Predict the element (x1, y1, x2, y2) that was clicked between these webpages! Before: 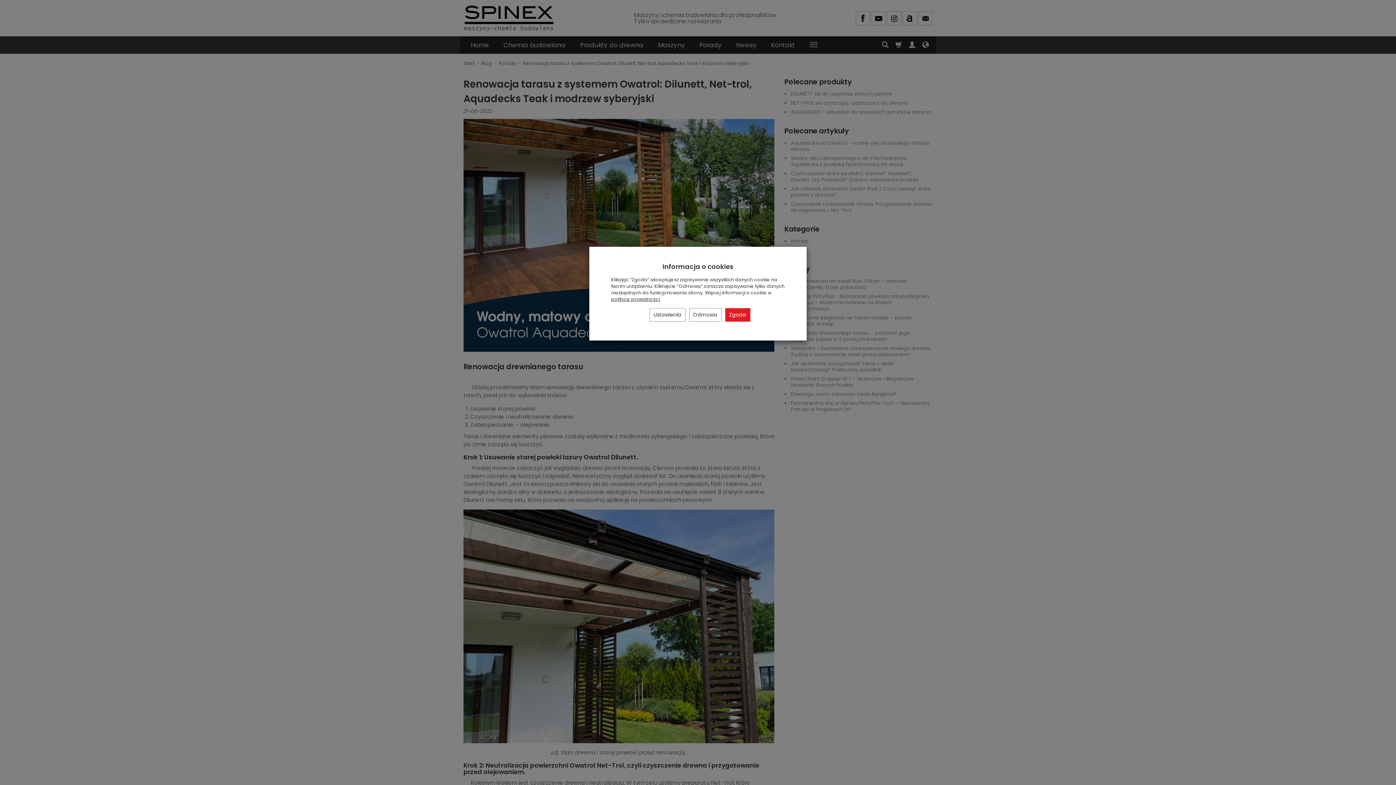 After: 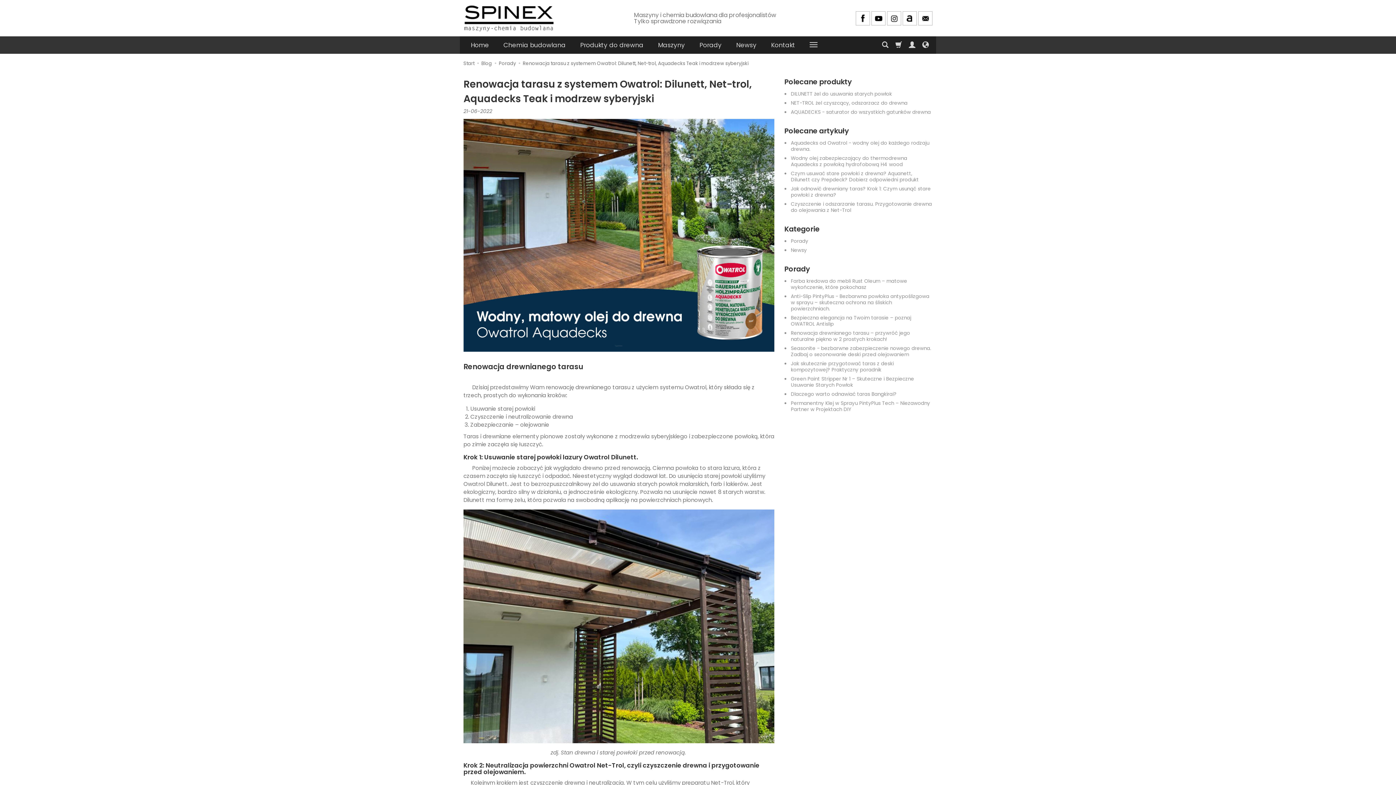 Action: label: Odmowa bbox: (689, 308, 721, 321)